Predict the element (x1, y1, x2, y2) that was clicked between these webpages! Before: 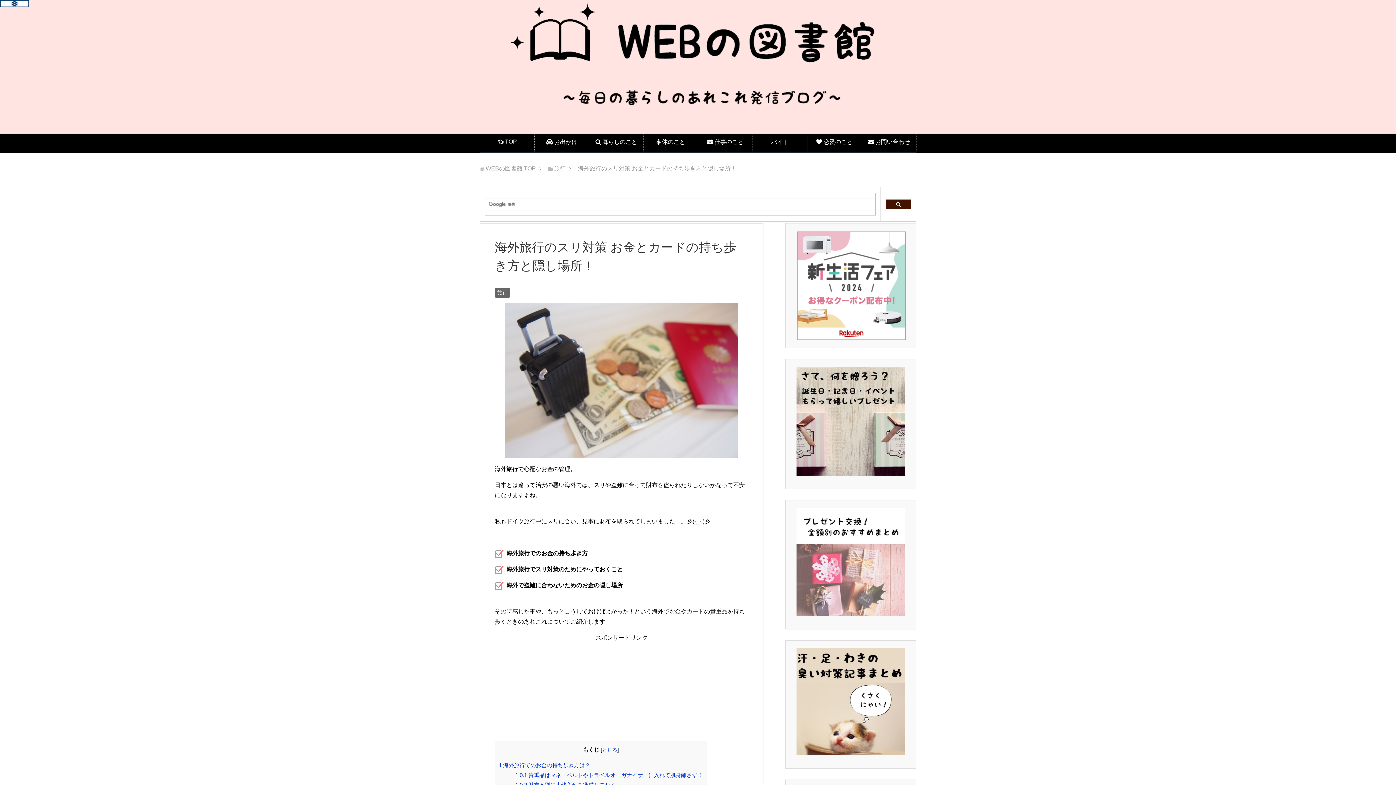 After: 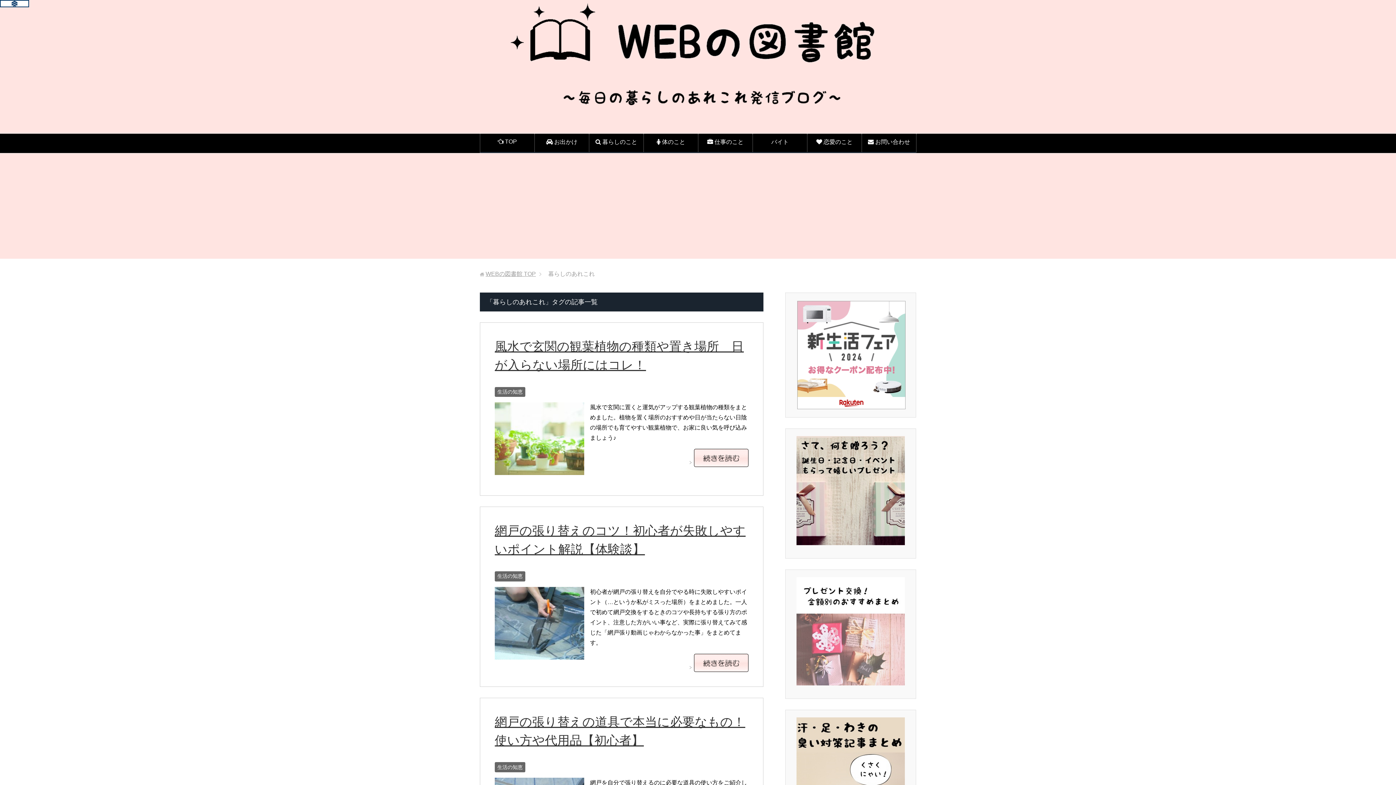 Action: bbox: (589, 133, 644, 151) label:  暮らしのこと